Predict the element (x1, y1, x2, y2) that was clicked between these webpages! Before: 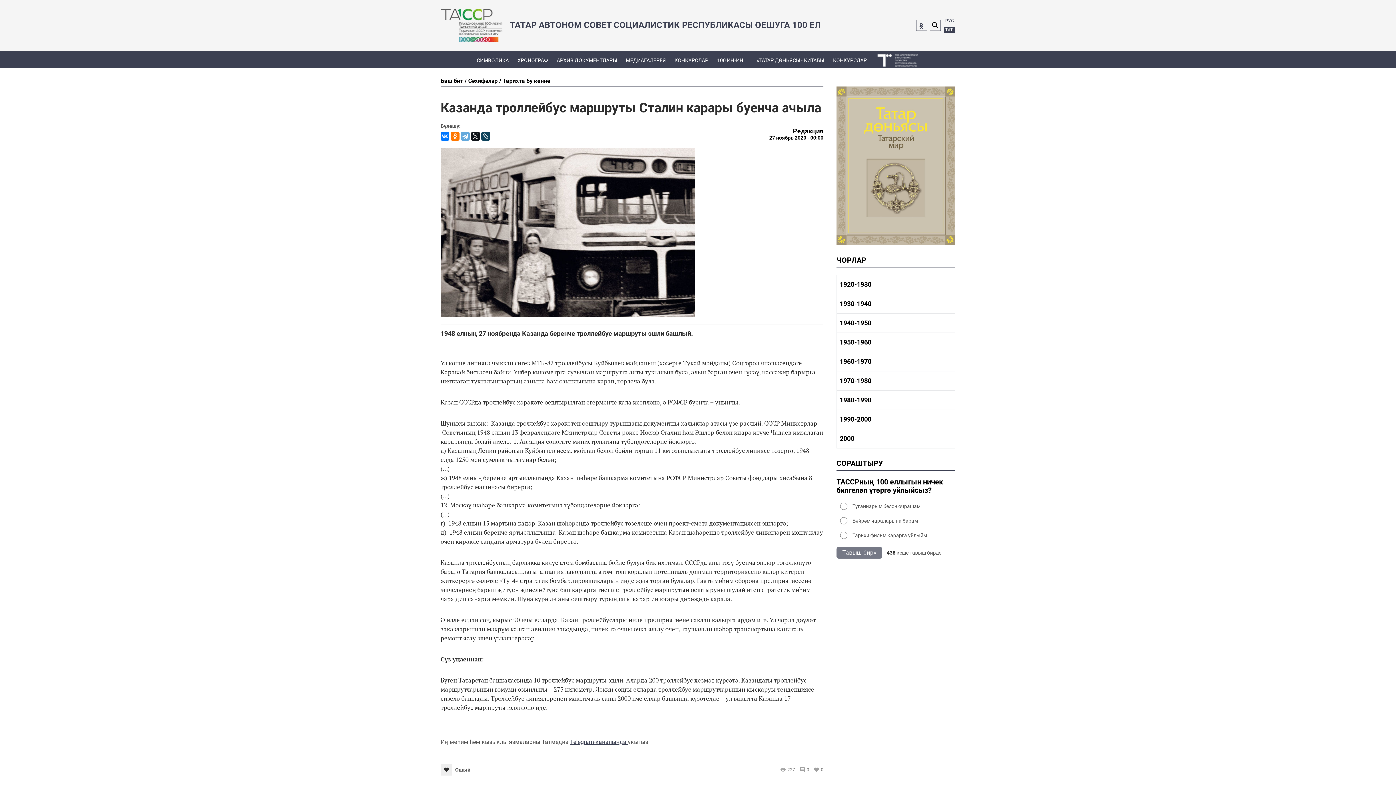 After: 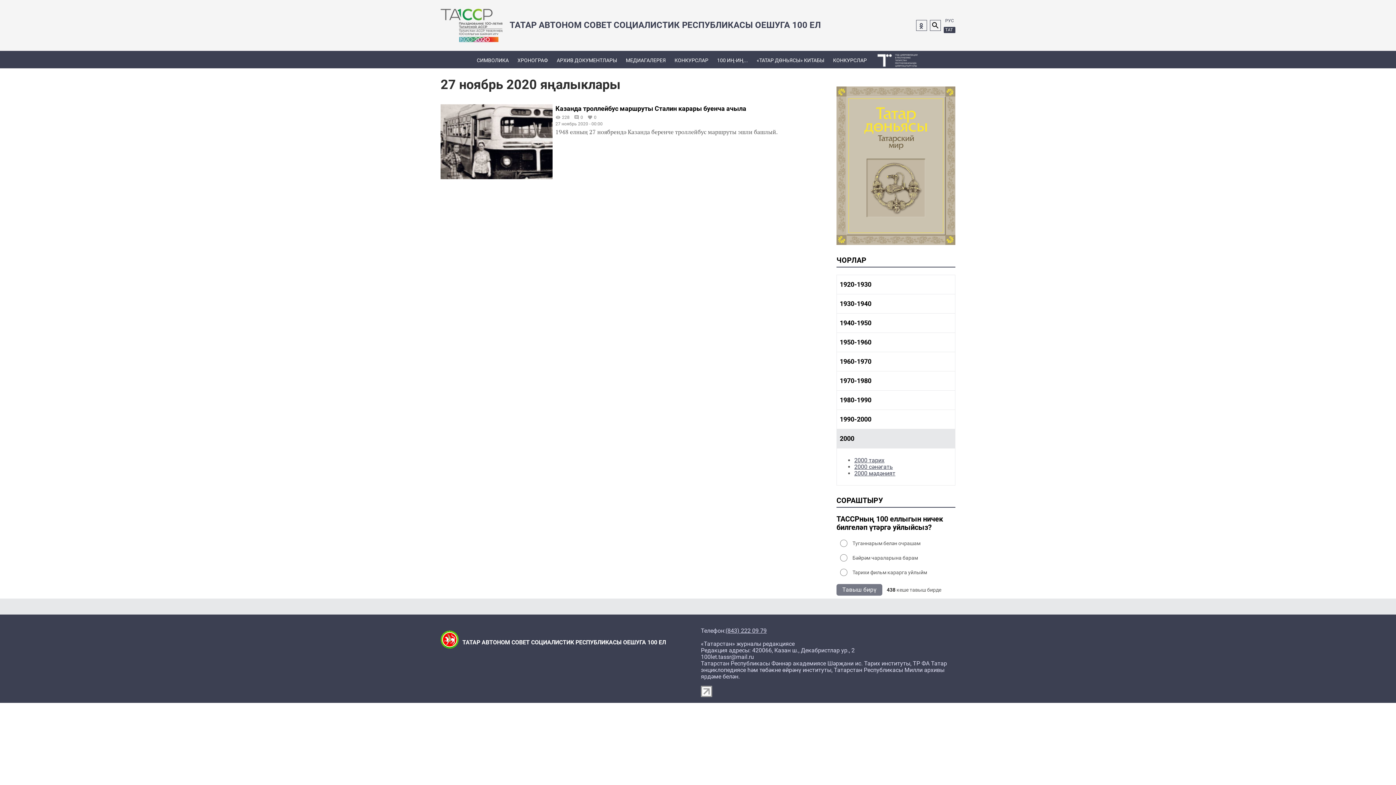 Action: bbox: (769, 134, 823, 140) label: 27 ноябрь 2020 - 00:00